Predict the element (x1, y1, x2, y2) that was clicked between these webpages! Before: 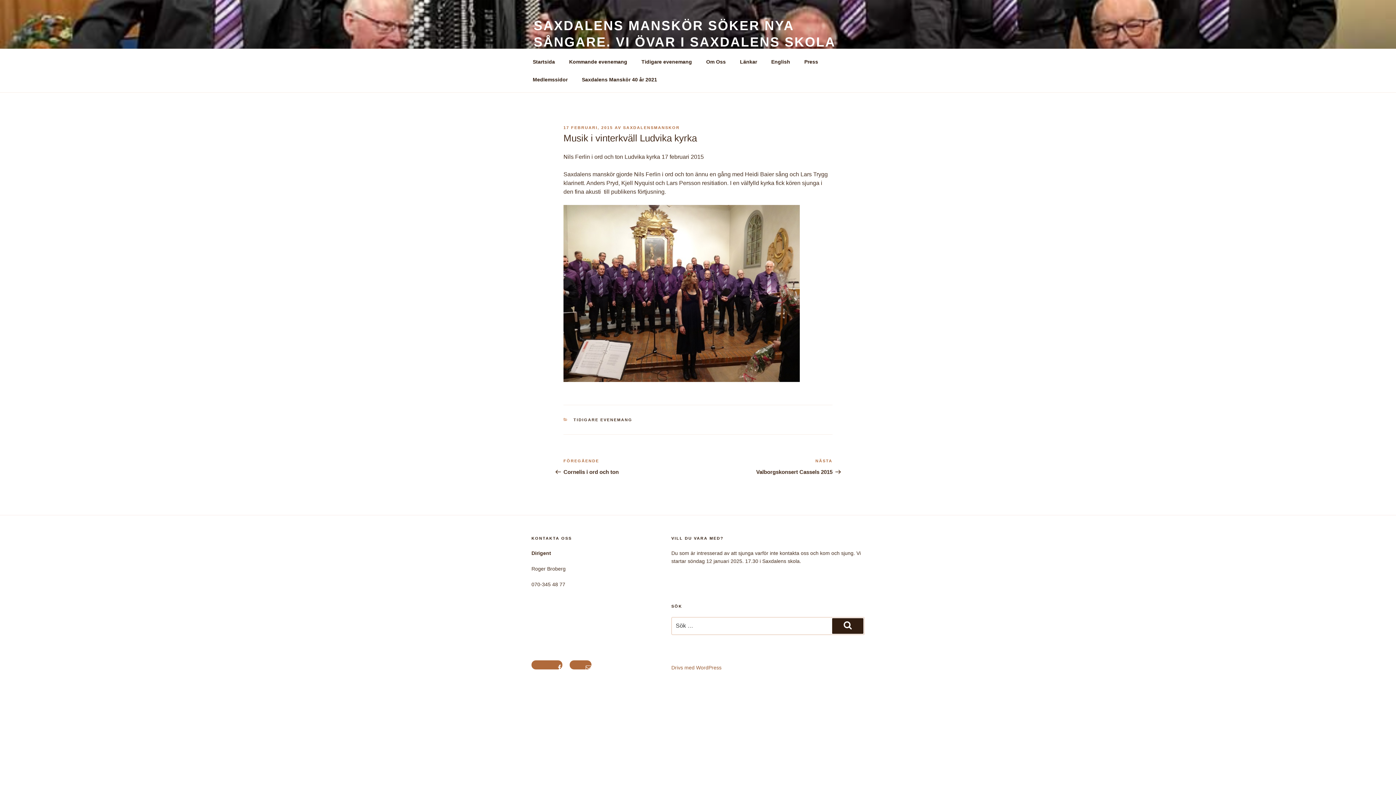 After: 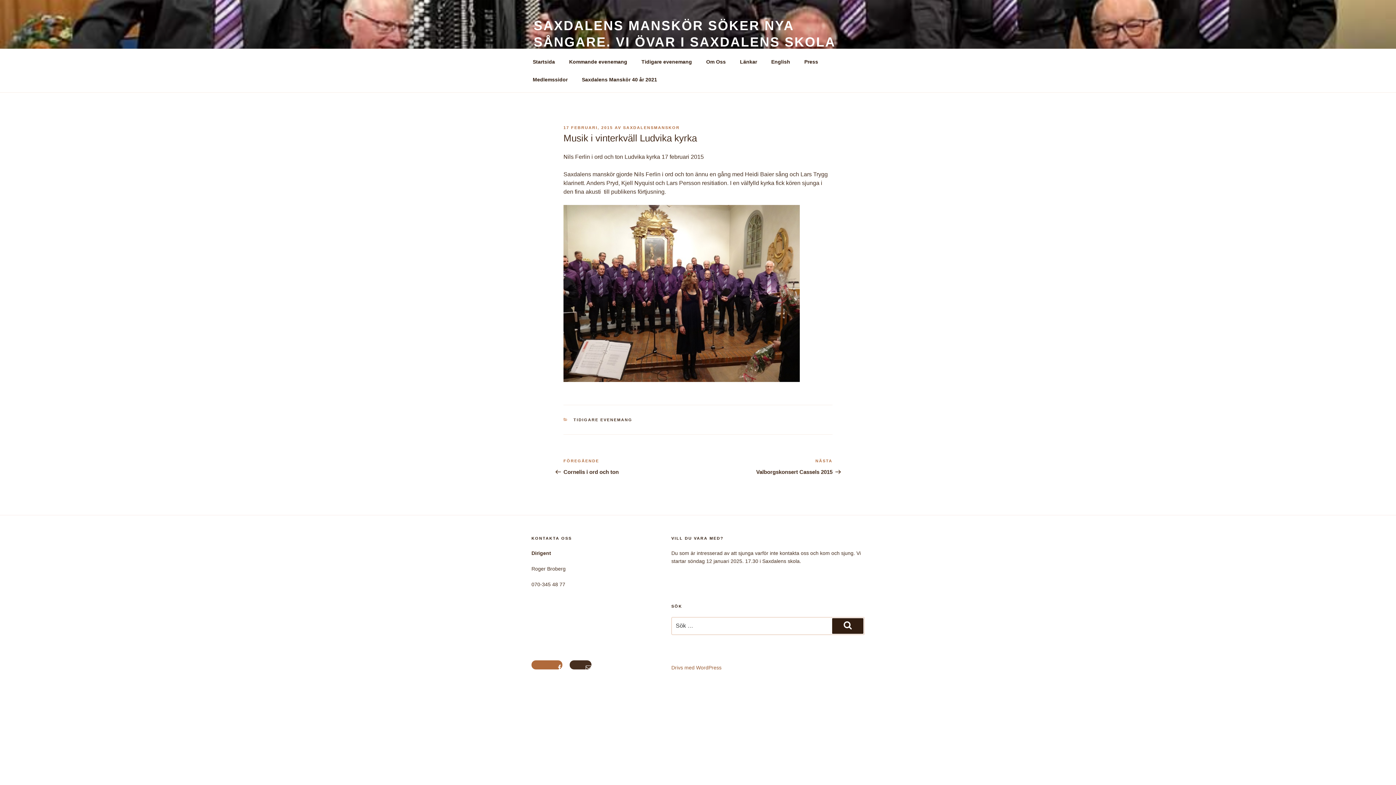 Action: label: E-post bbox: (569, 660, 591, 669)